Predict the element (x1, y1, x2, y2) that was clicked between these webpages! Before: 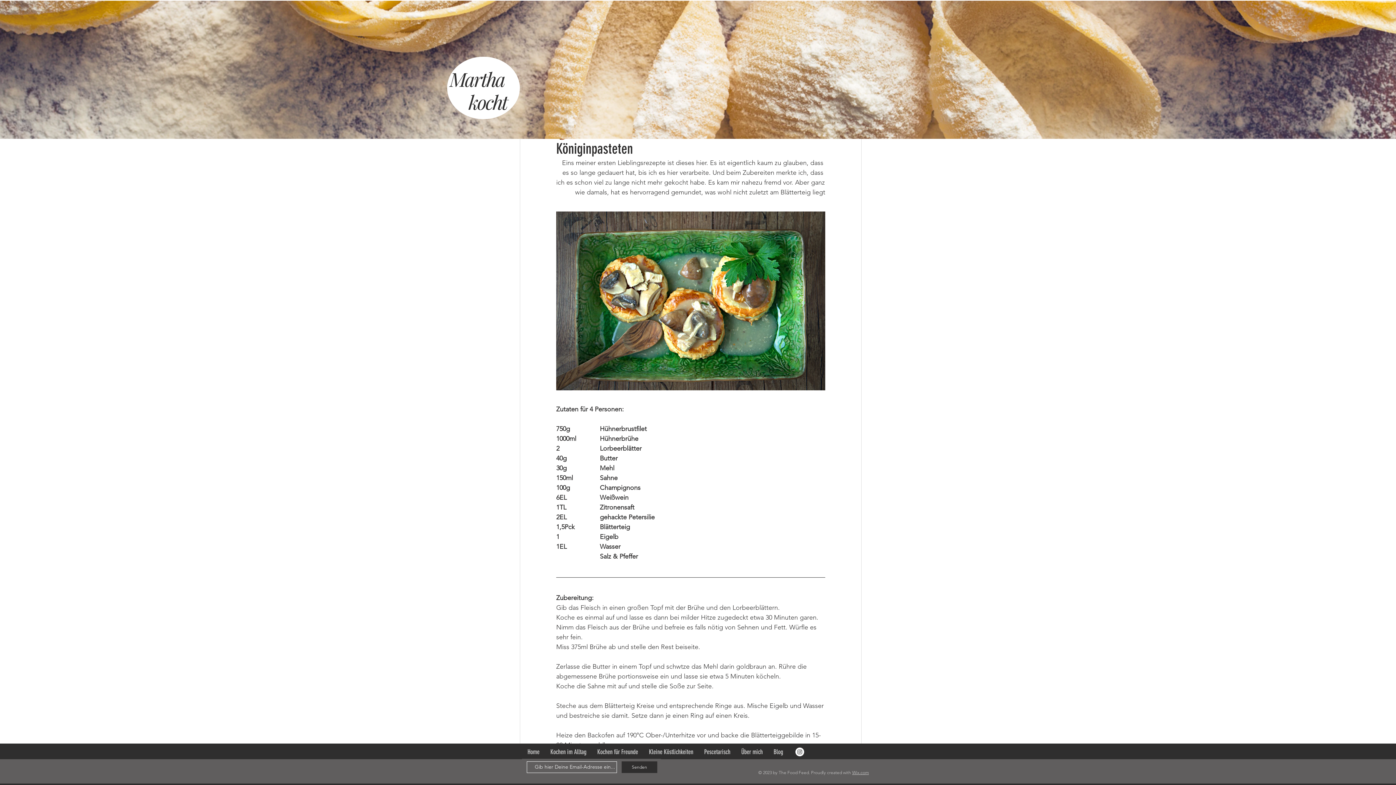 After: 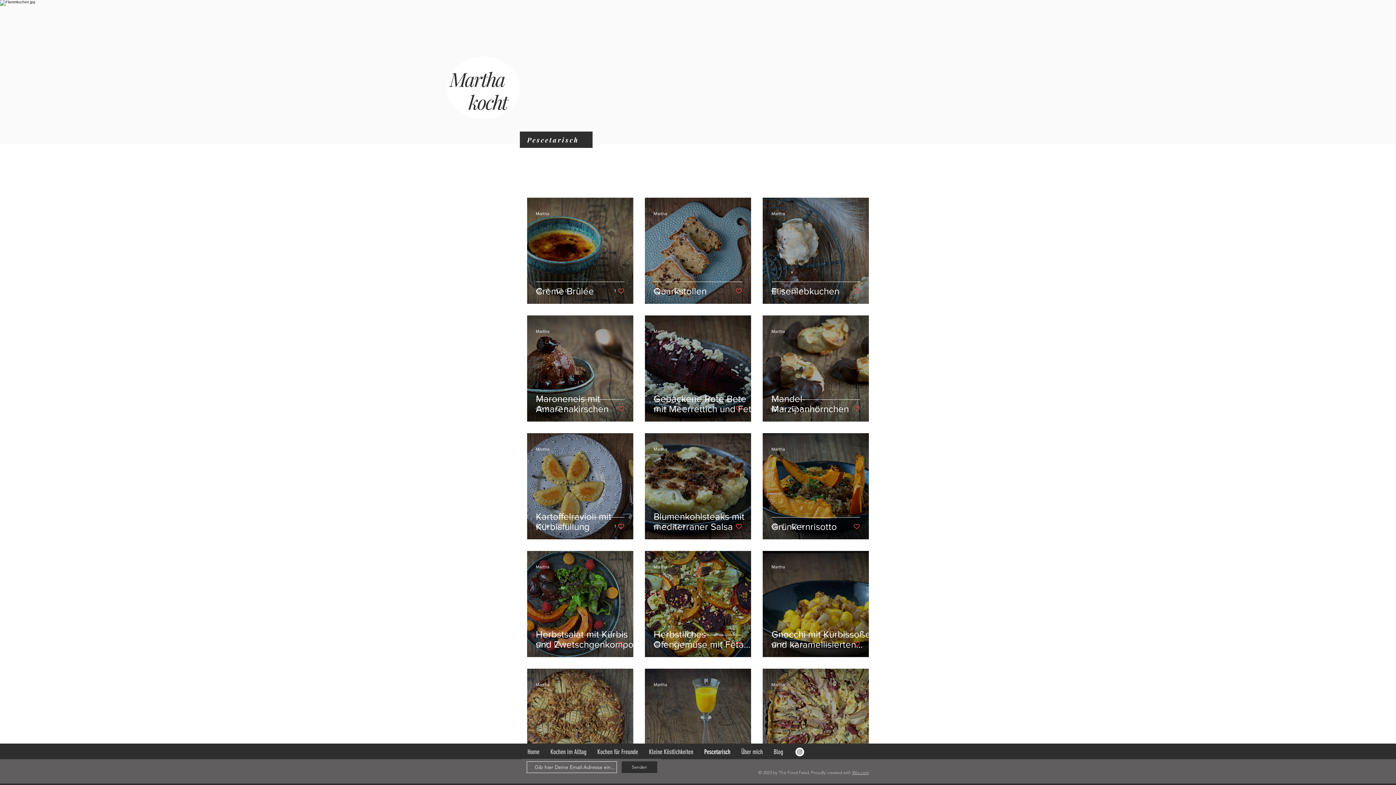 Action: bbox: (698, 745, 736, 759) label: Pescetarisch